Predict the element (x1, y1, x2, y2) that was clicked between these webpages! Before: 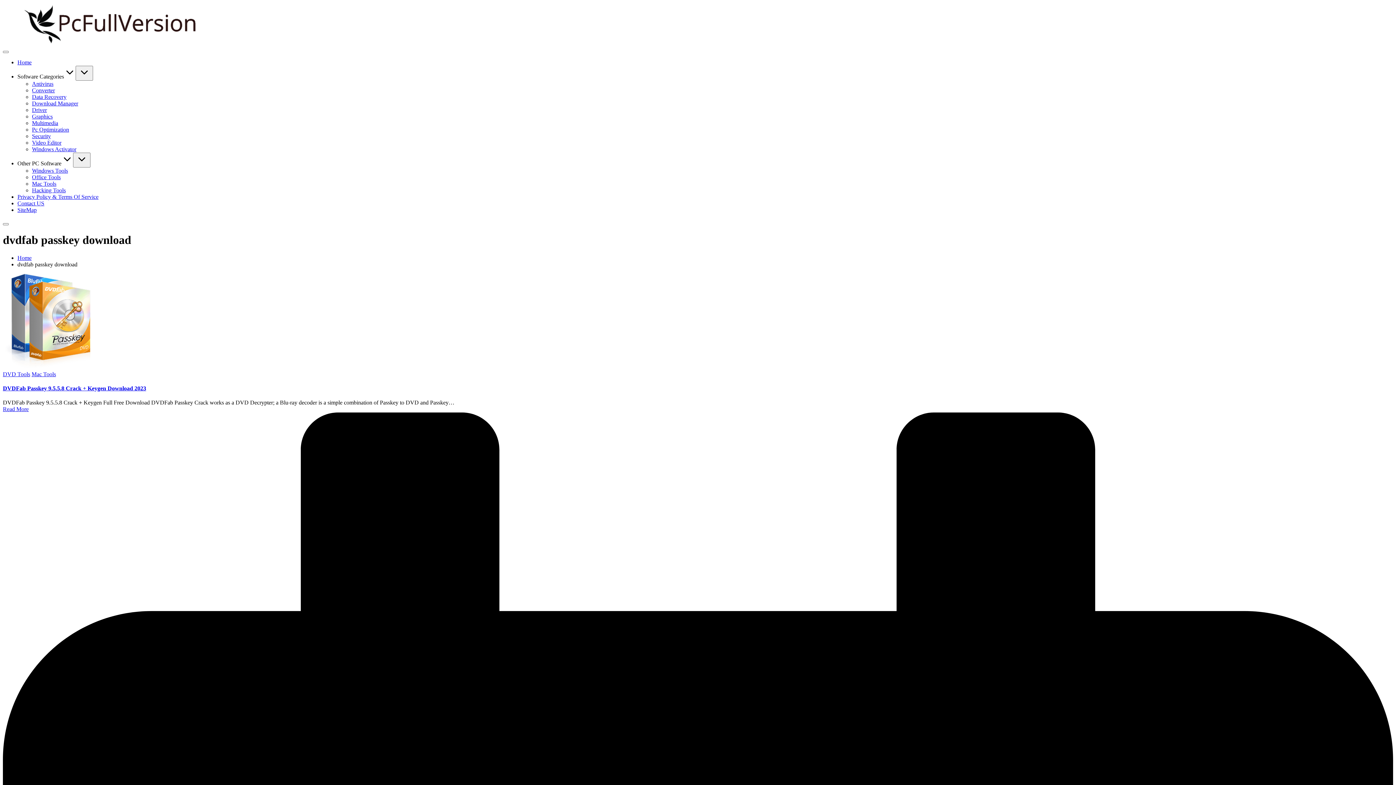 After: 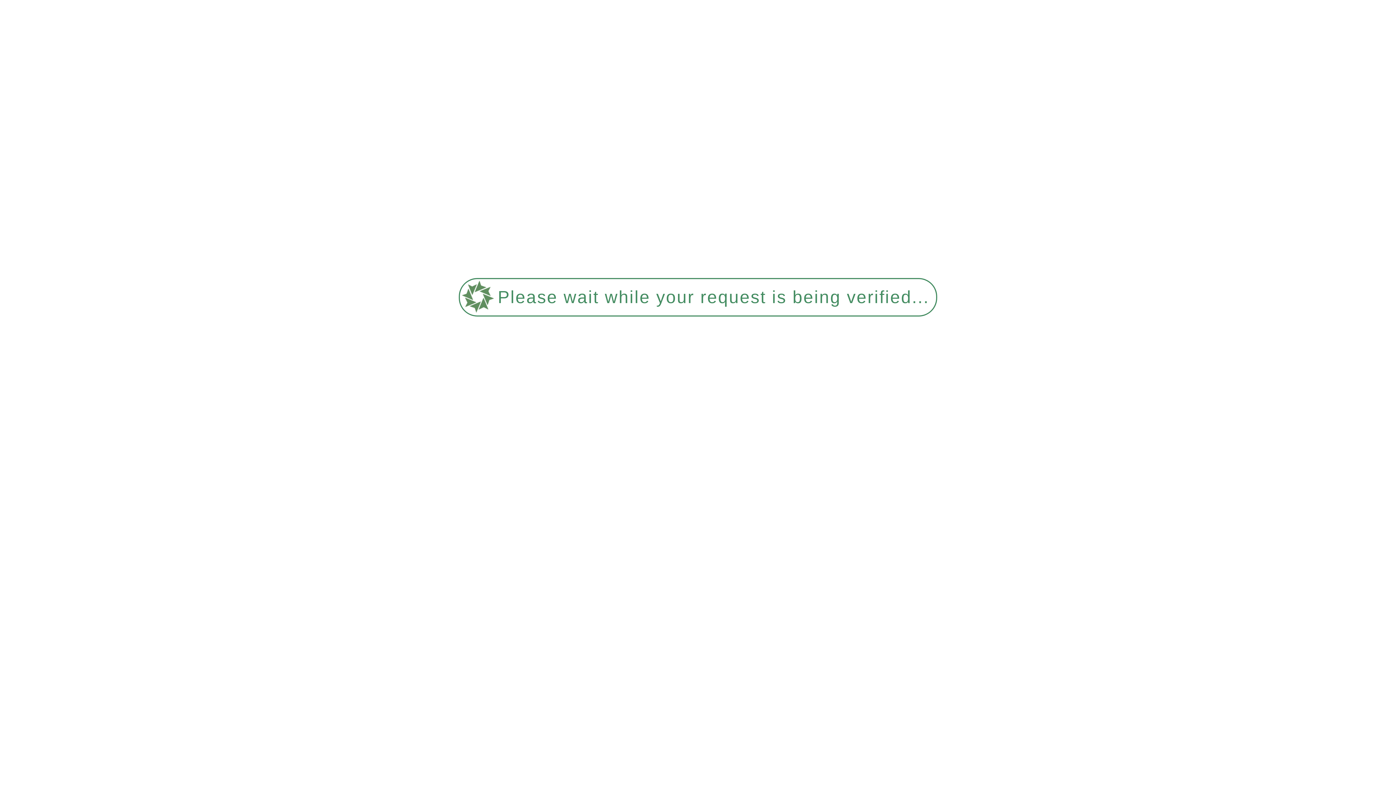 Action: label: SiteMap bbox: (17, 206, 36, 213)